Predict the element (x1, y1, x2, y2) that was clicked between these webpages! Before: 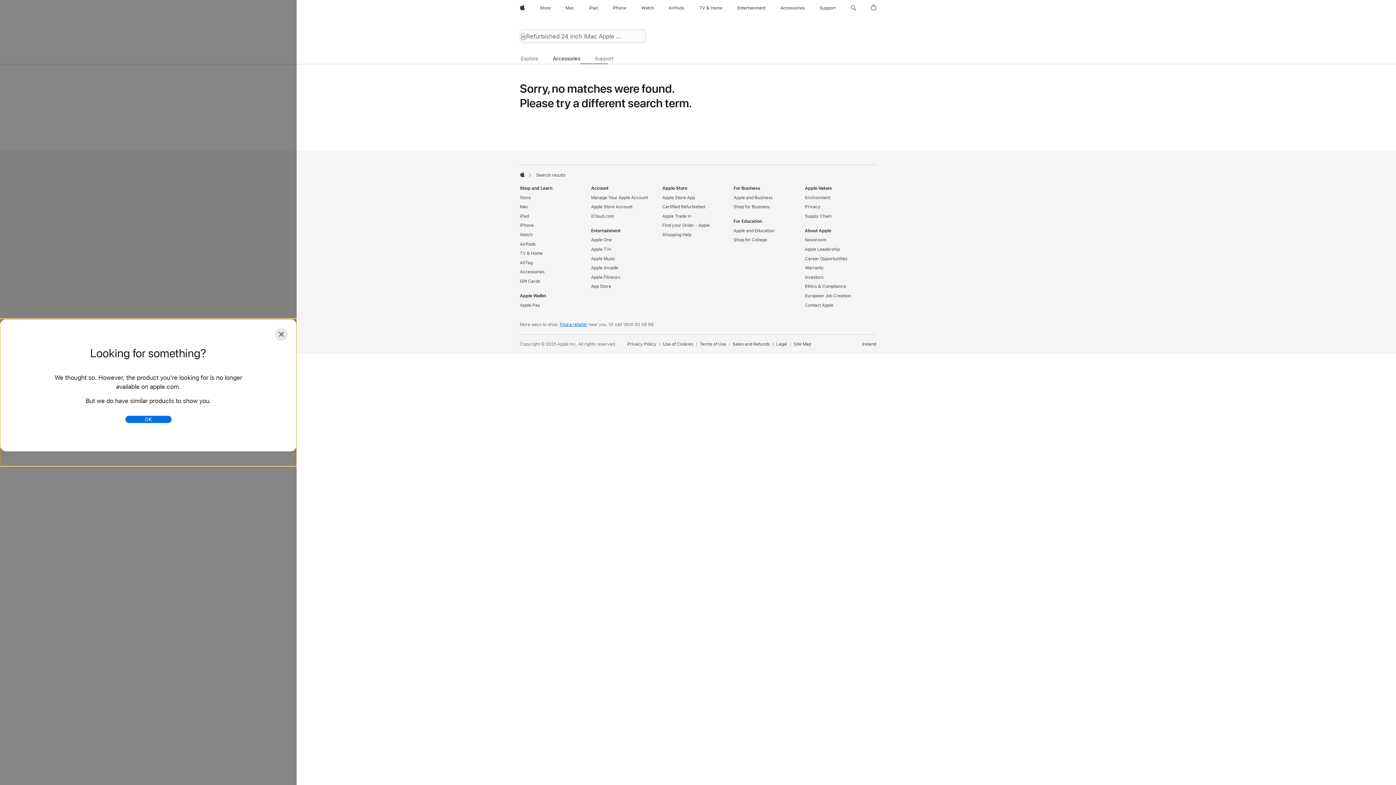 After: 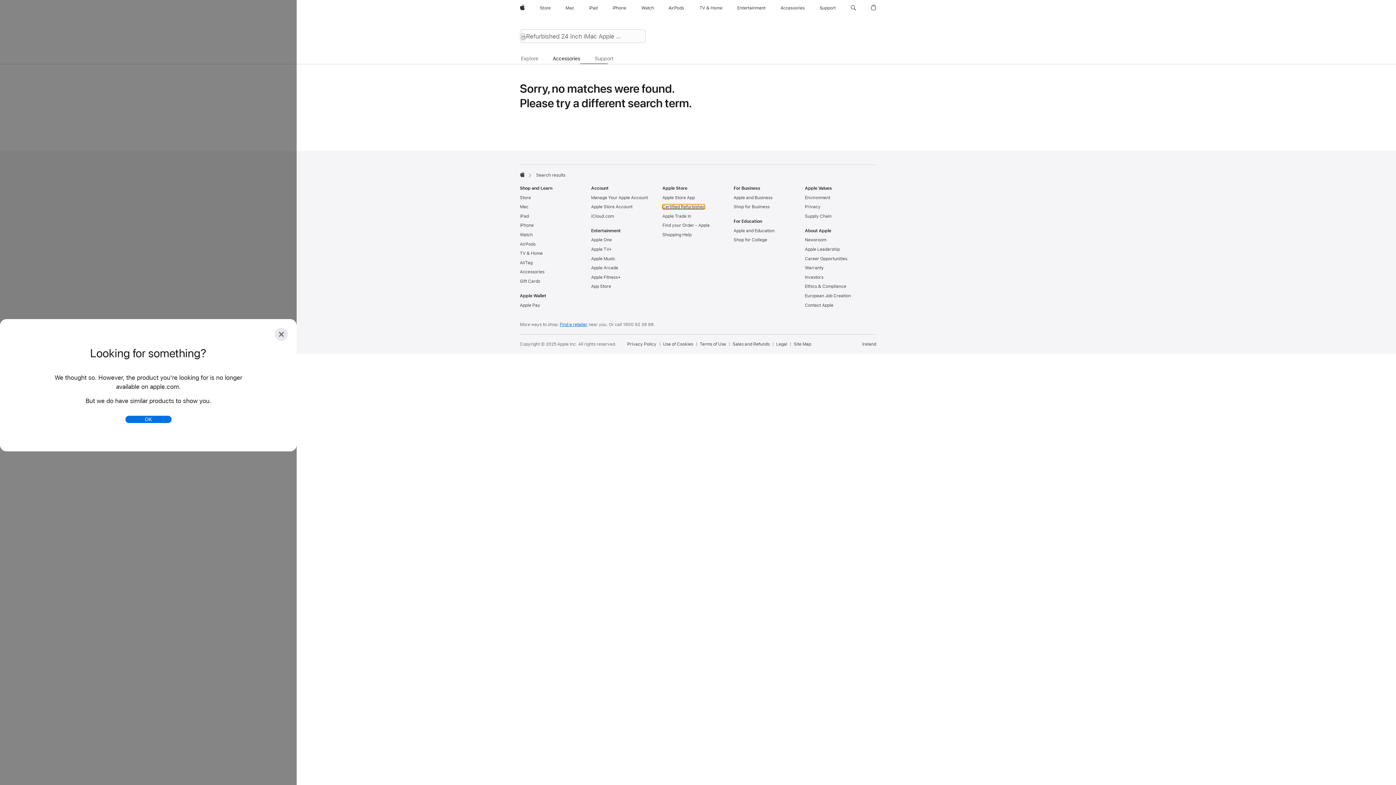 Action: bbox: (662, 204, 705, 209) label: Certified Refurbished